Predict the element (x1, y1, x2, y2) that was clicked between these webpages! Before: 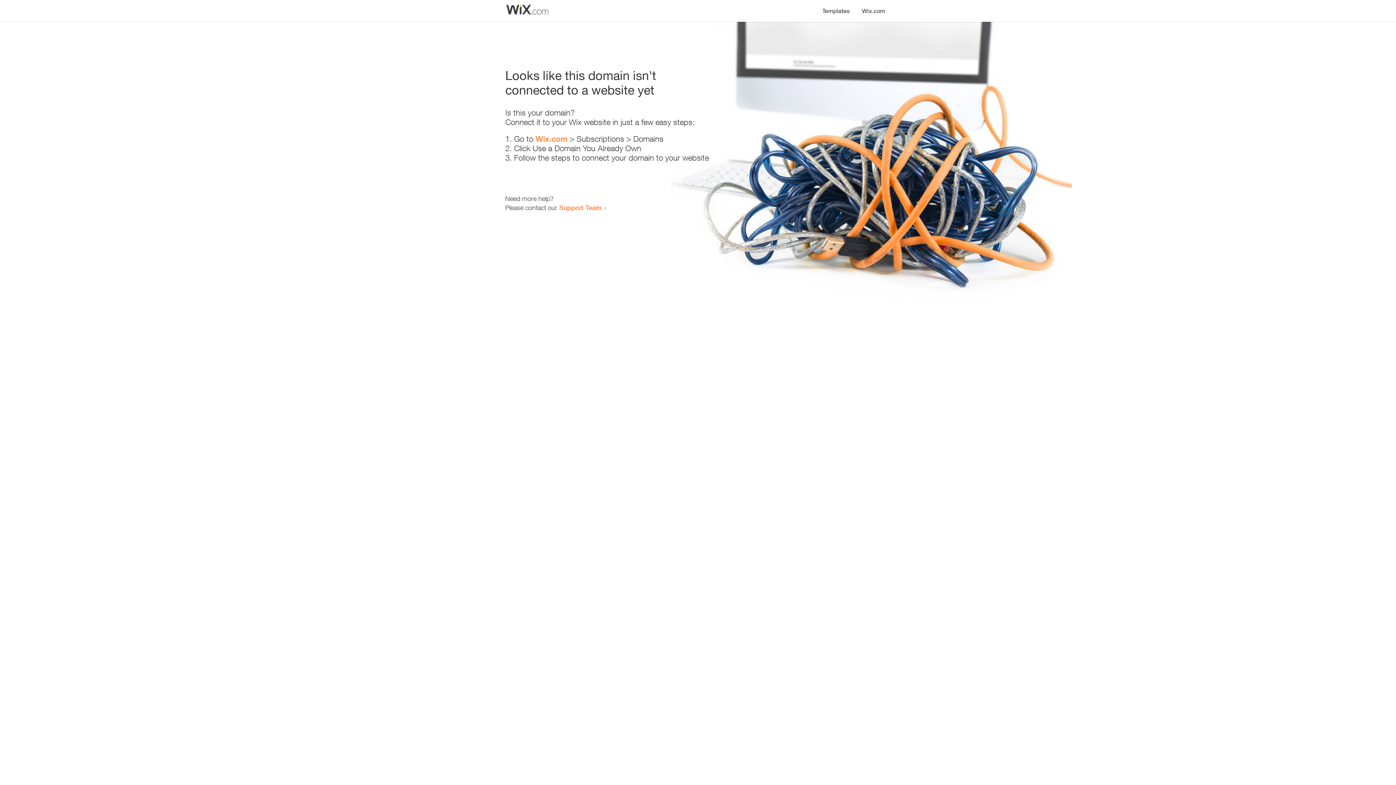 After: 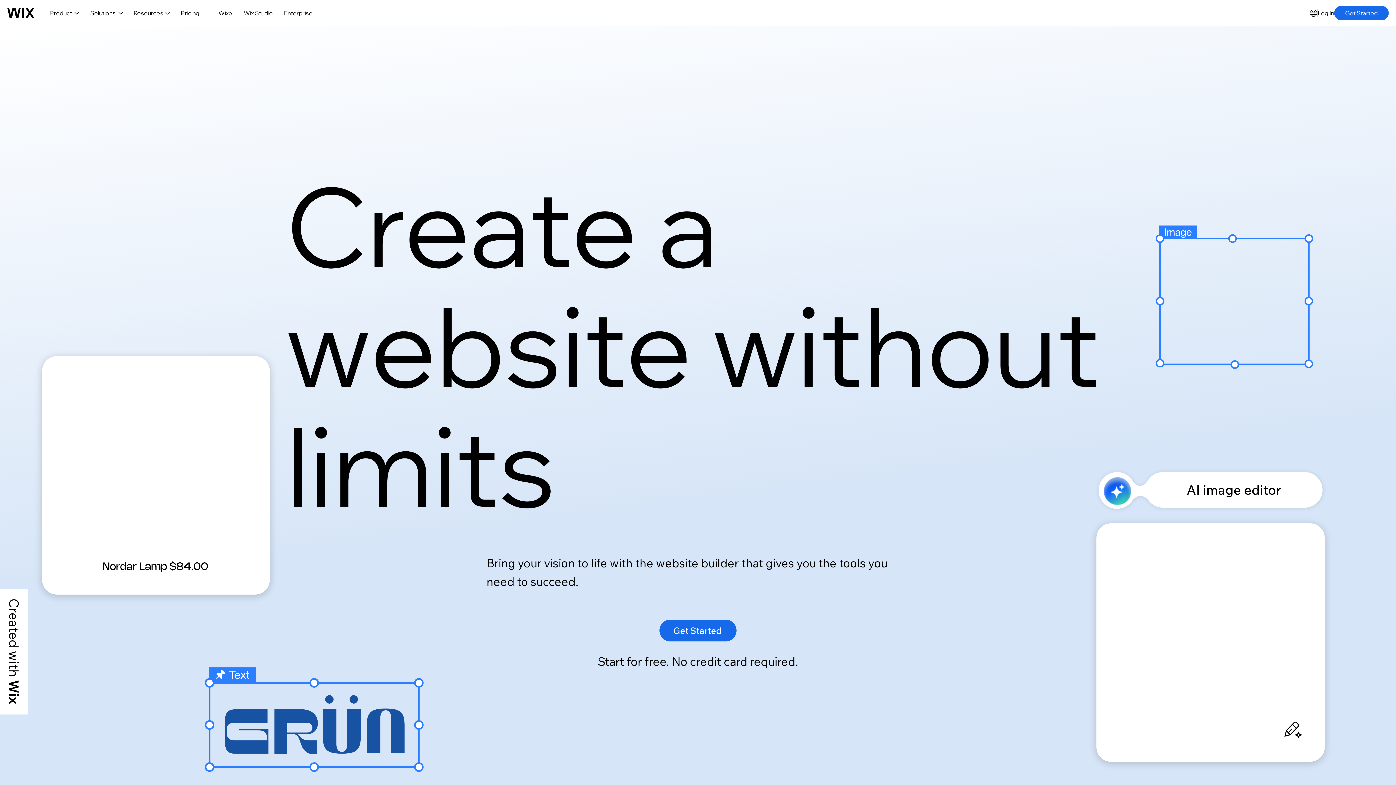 Action: bbox: (856, 0, 890, 14) label: Wix.com